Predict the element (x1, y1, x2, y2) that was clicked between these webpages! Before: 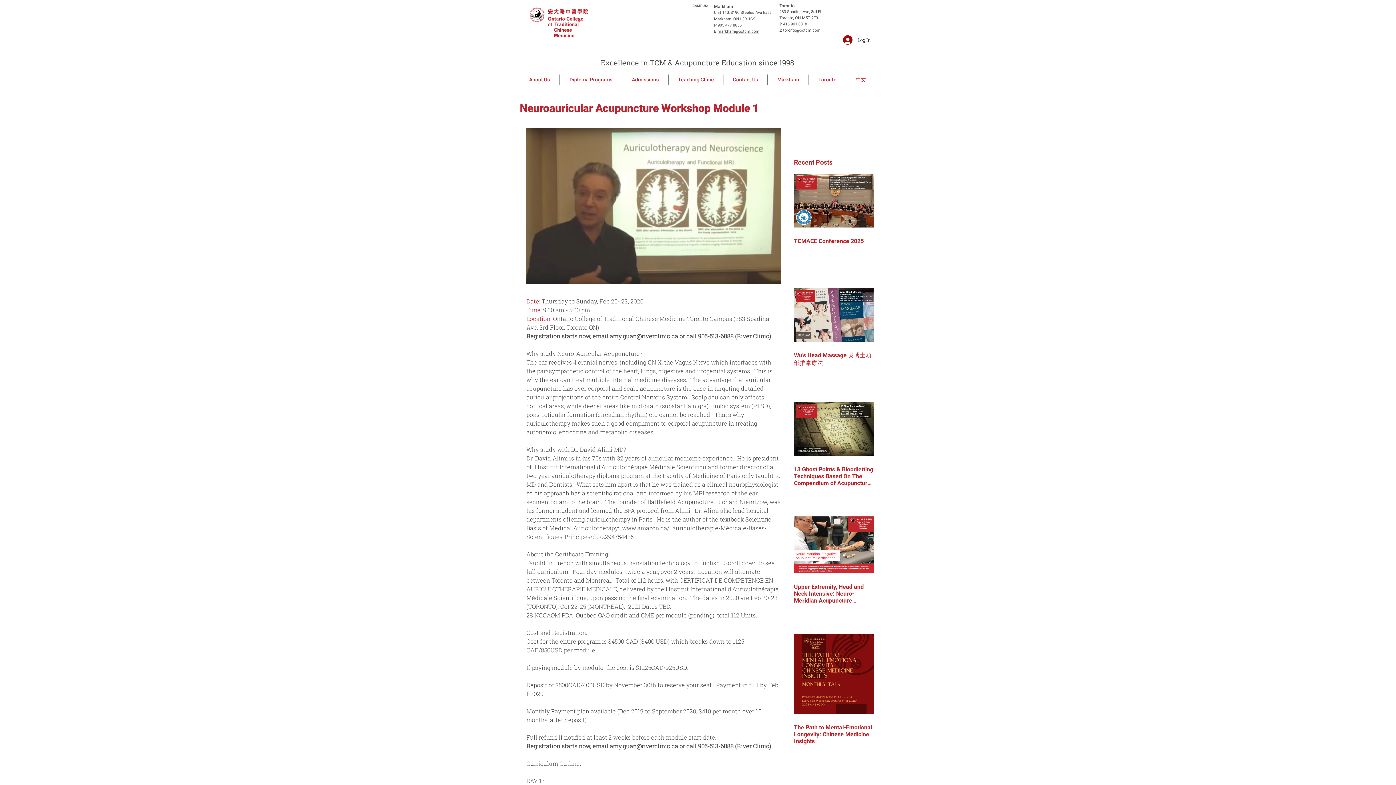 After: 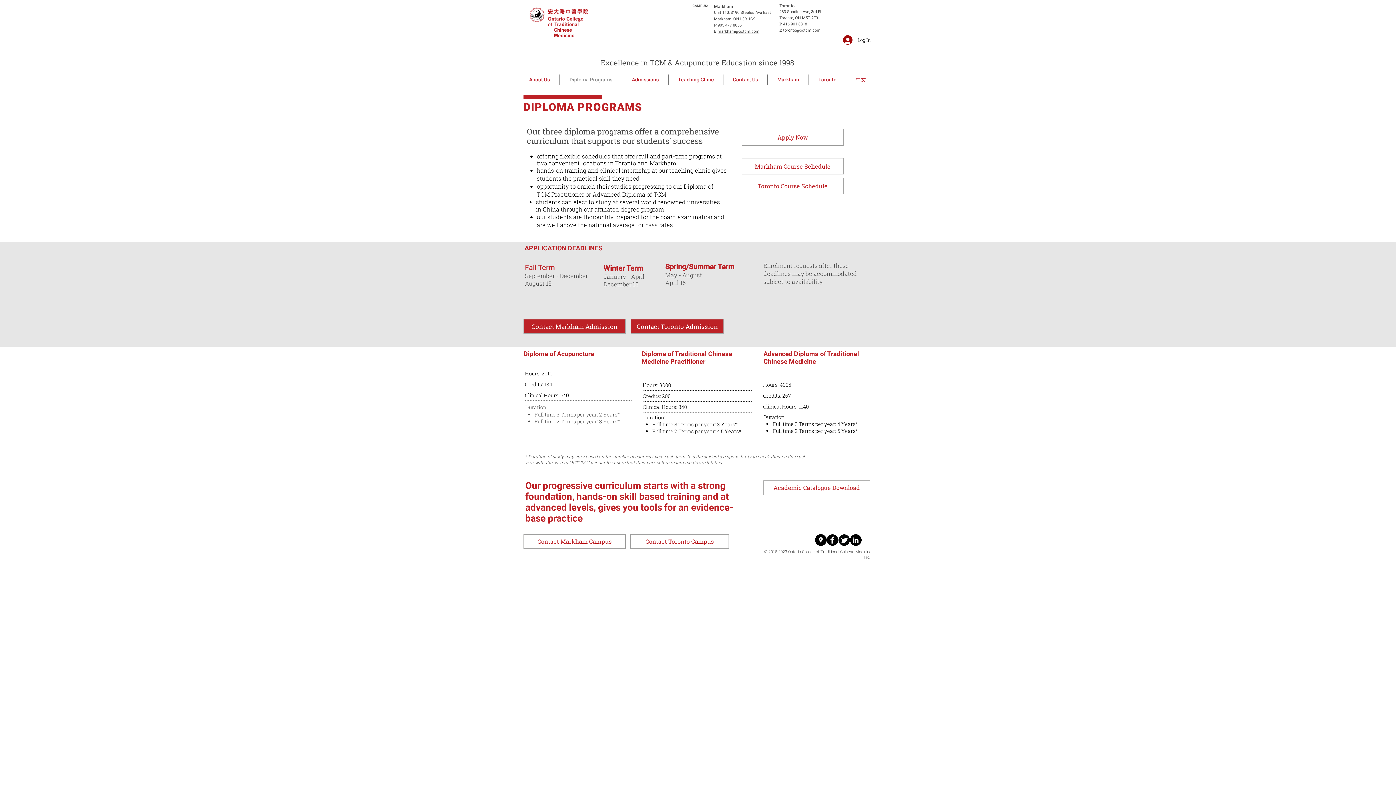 Action: bbox: (560, 74, 622, 85) label: Diploma Programs